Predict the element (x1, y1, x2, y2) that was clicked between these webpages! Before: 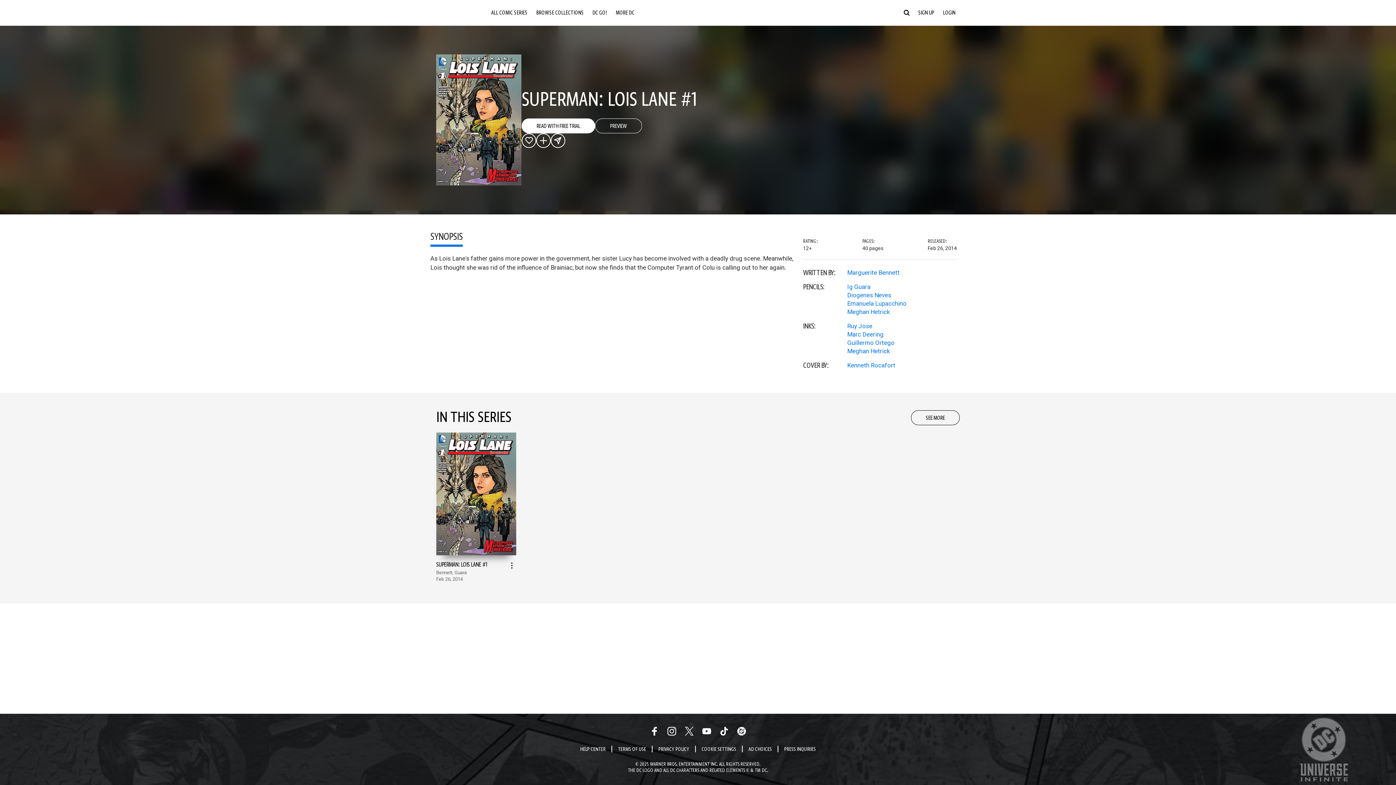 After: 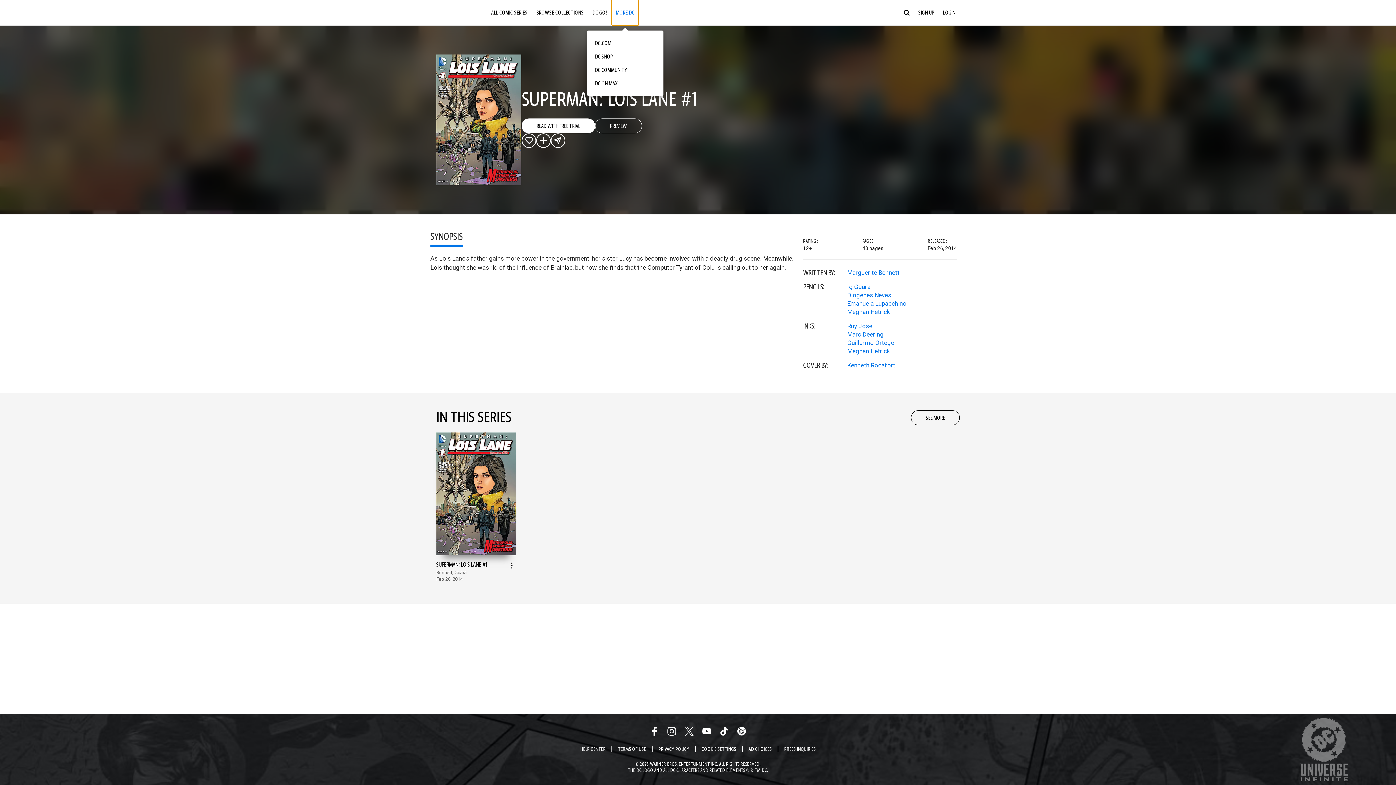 Action: label: MORE DC bbox: (611, 0, 639, 25)